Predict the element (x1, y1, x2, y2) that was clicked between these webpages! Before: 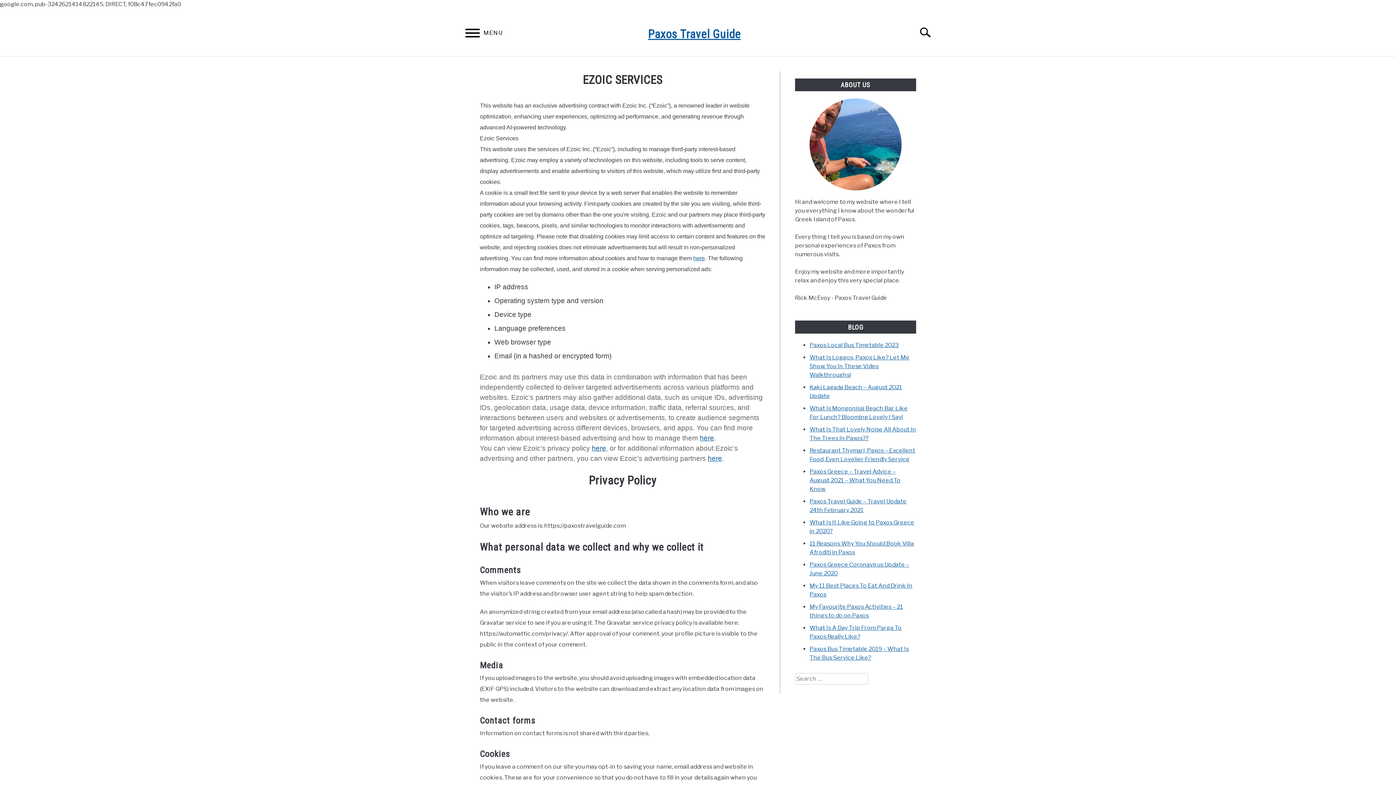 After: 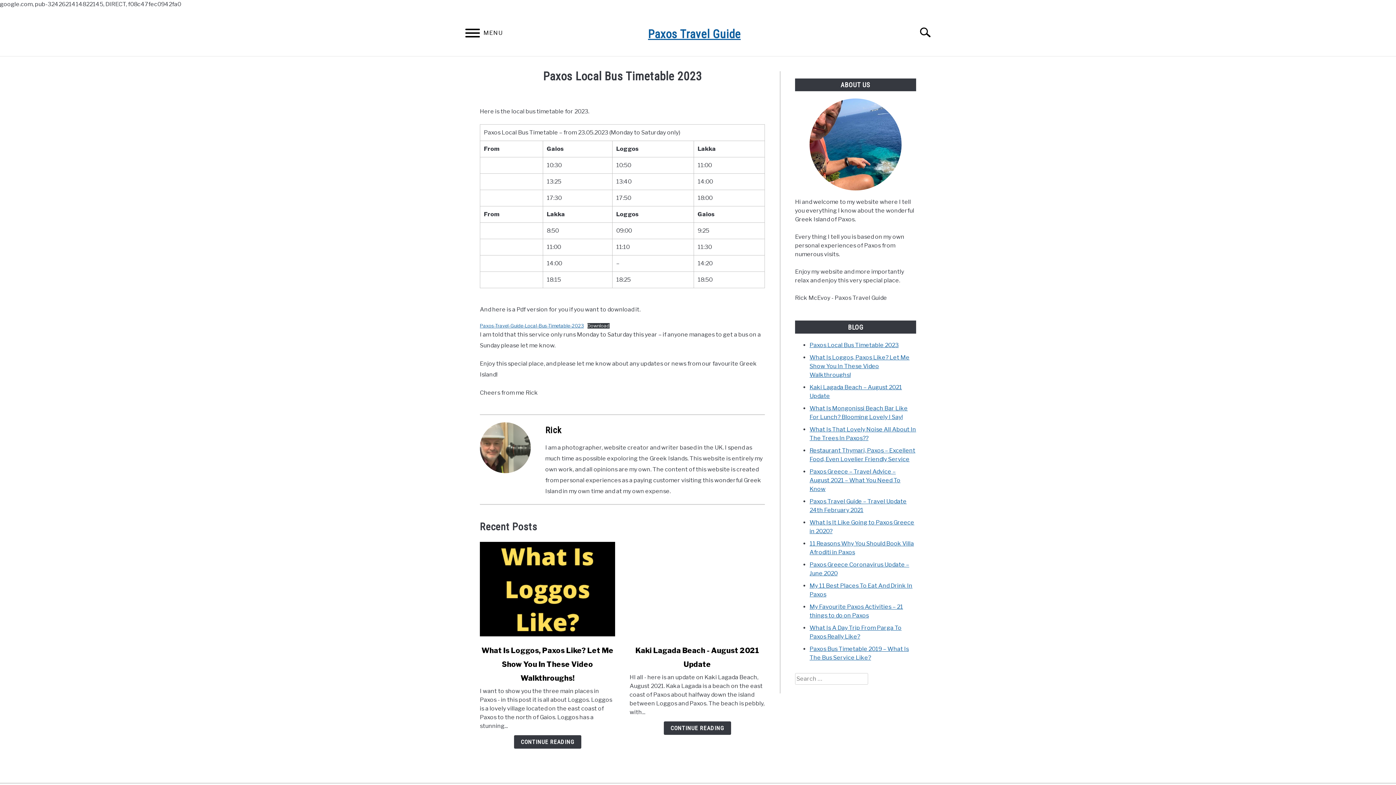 Action: label: Paxos Local Bus Timetable 2023 bbox: (809, 341, 898, 348)